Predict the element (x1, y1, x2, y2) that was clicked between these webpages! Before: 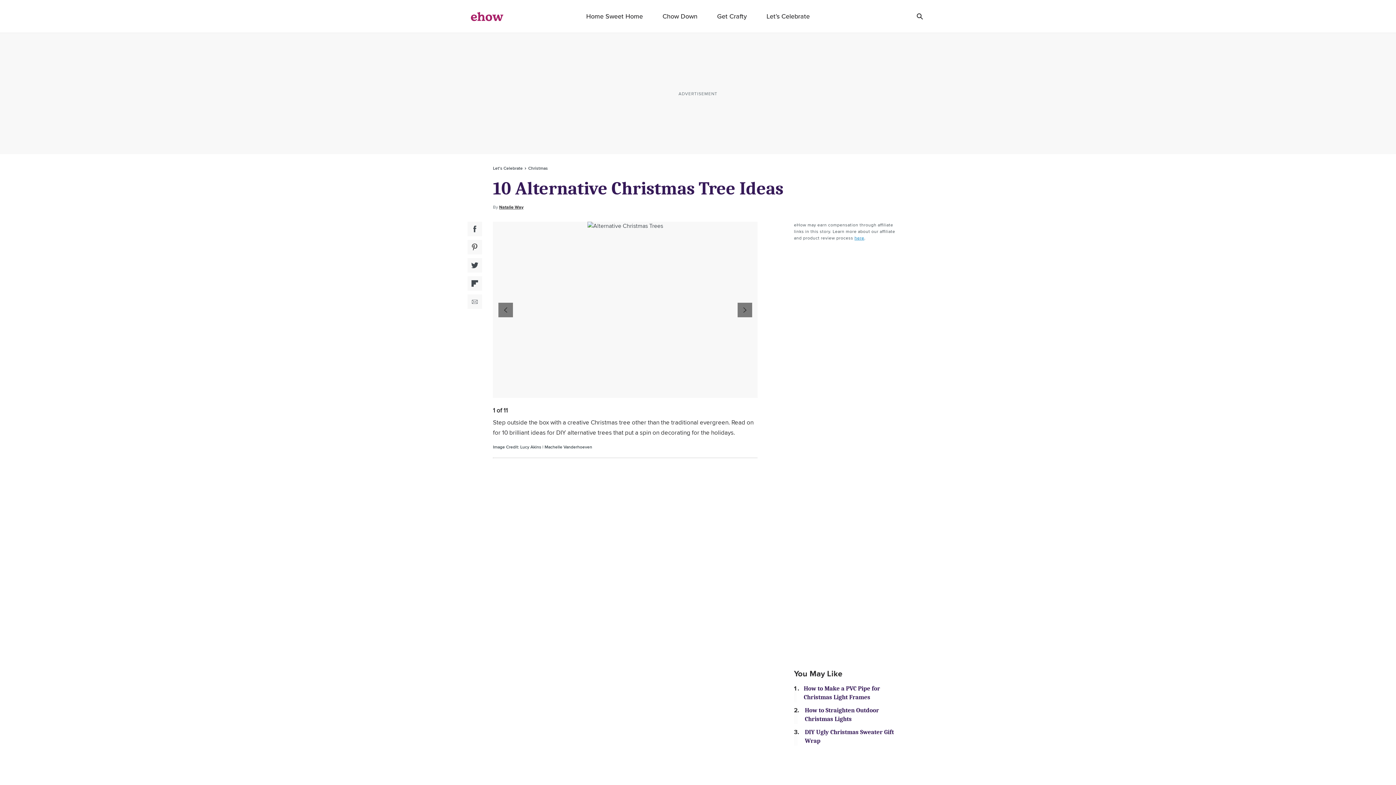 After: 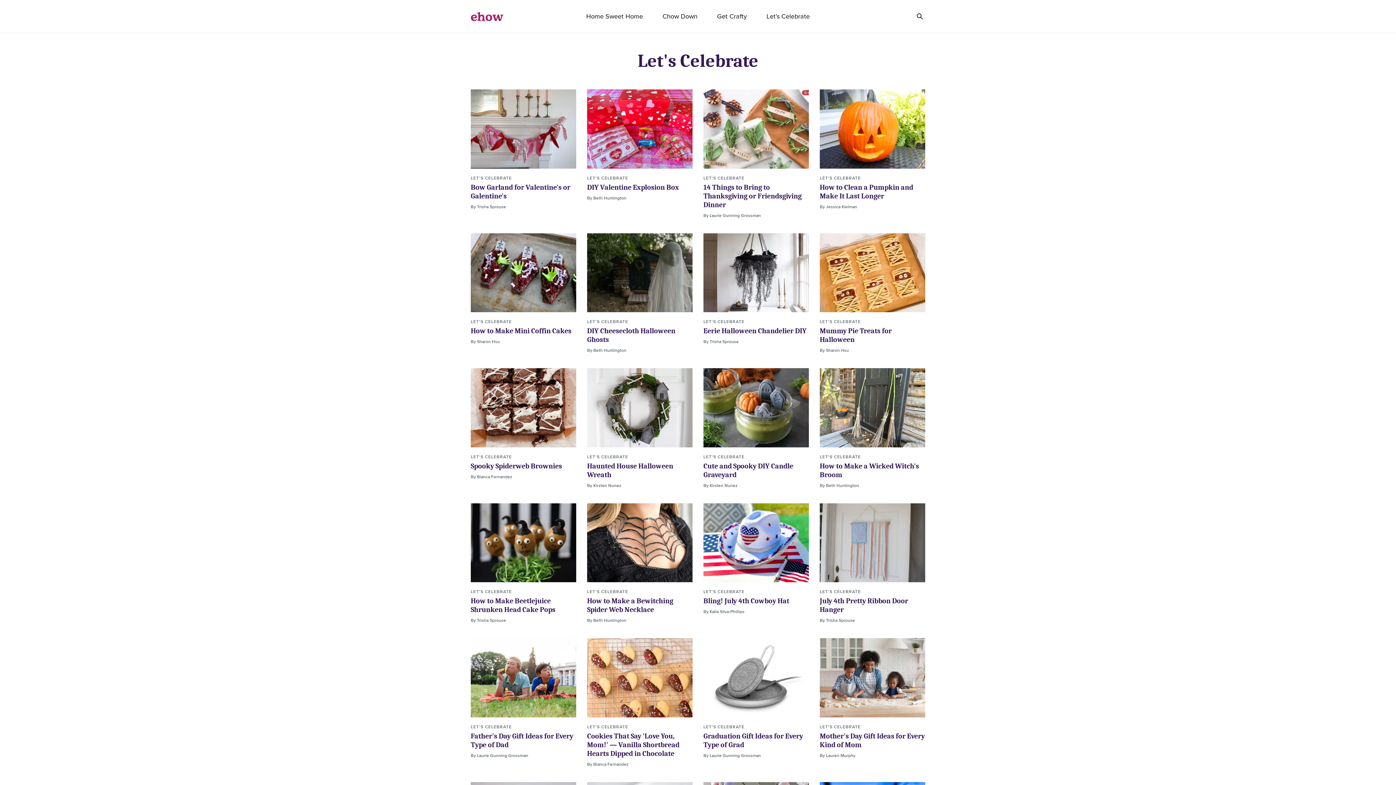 Action: label: Let's Celebrate bbox: (493, 165, 522, 171)